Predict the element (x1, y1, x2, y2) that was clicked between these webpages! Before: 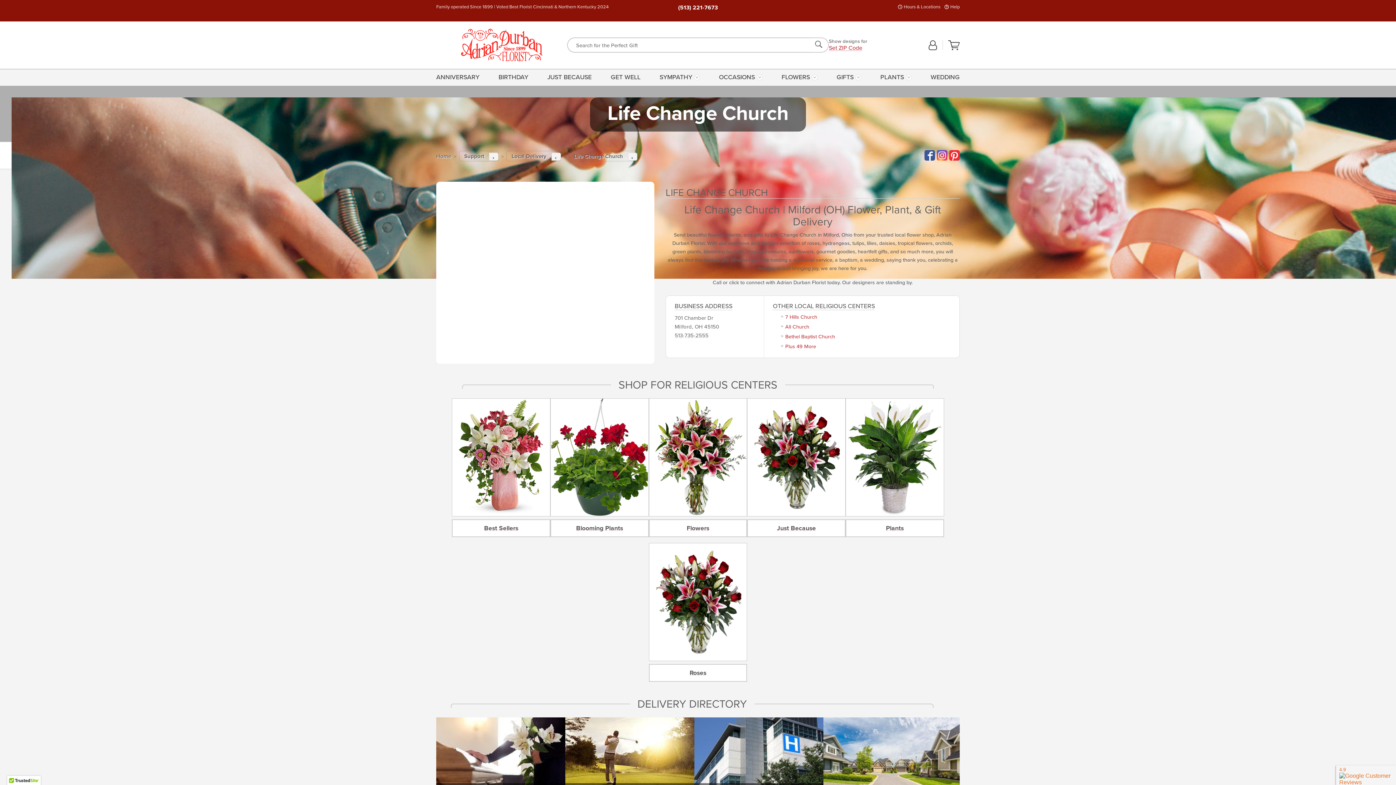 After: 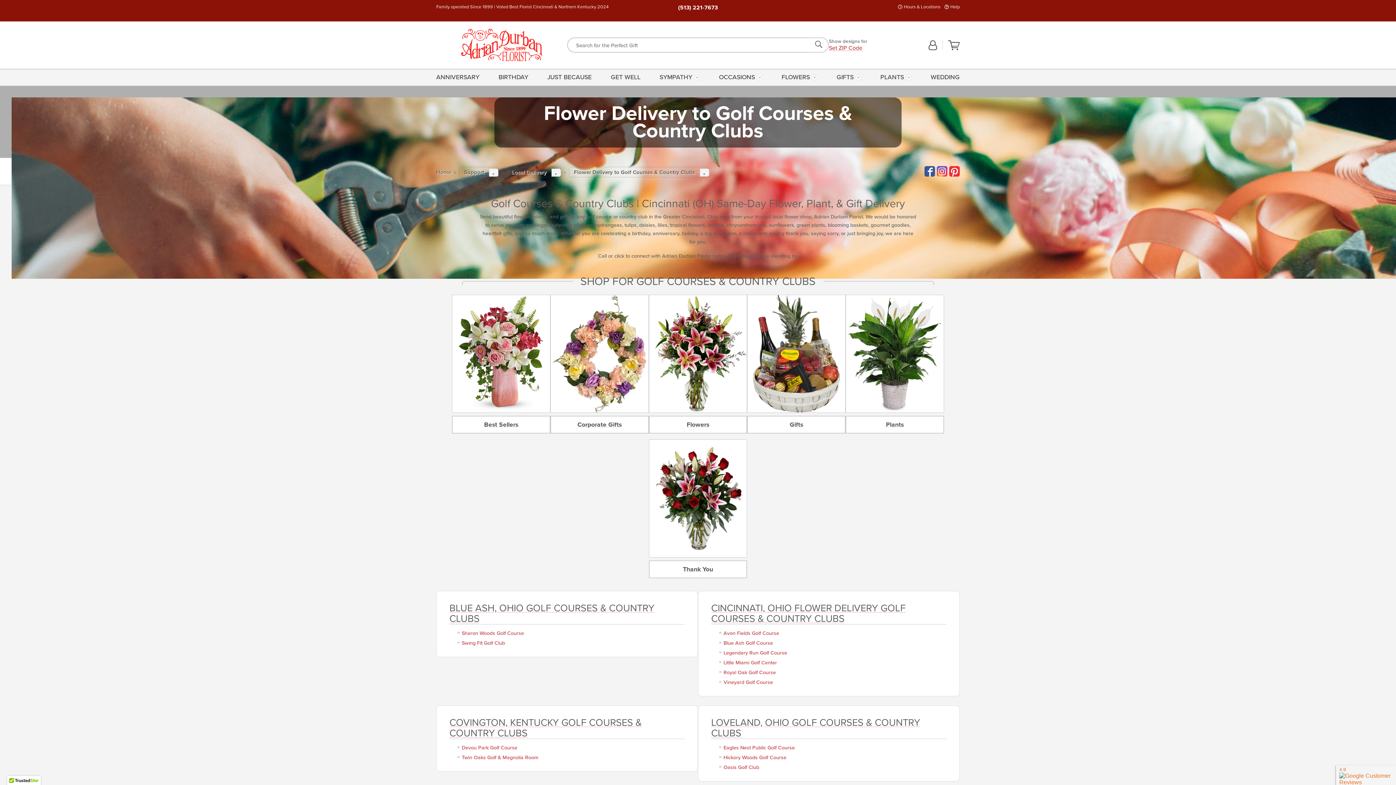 Action: label: Golf Courses & Country Clubs bbox: (565, 717, 701, 799)